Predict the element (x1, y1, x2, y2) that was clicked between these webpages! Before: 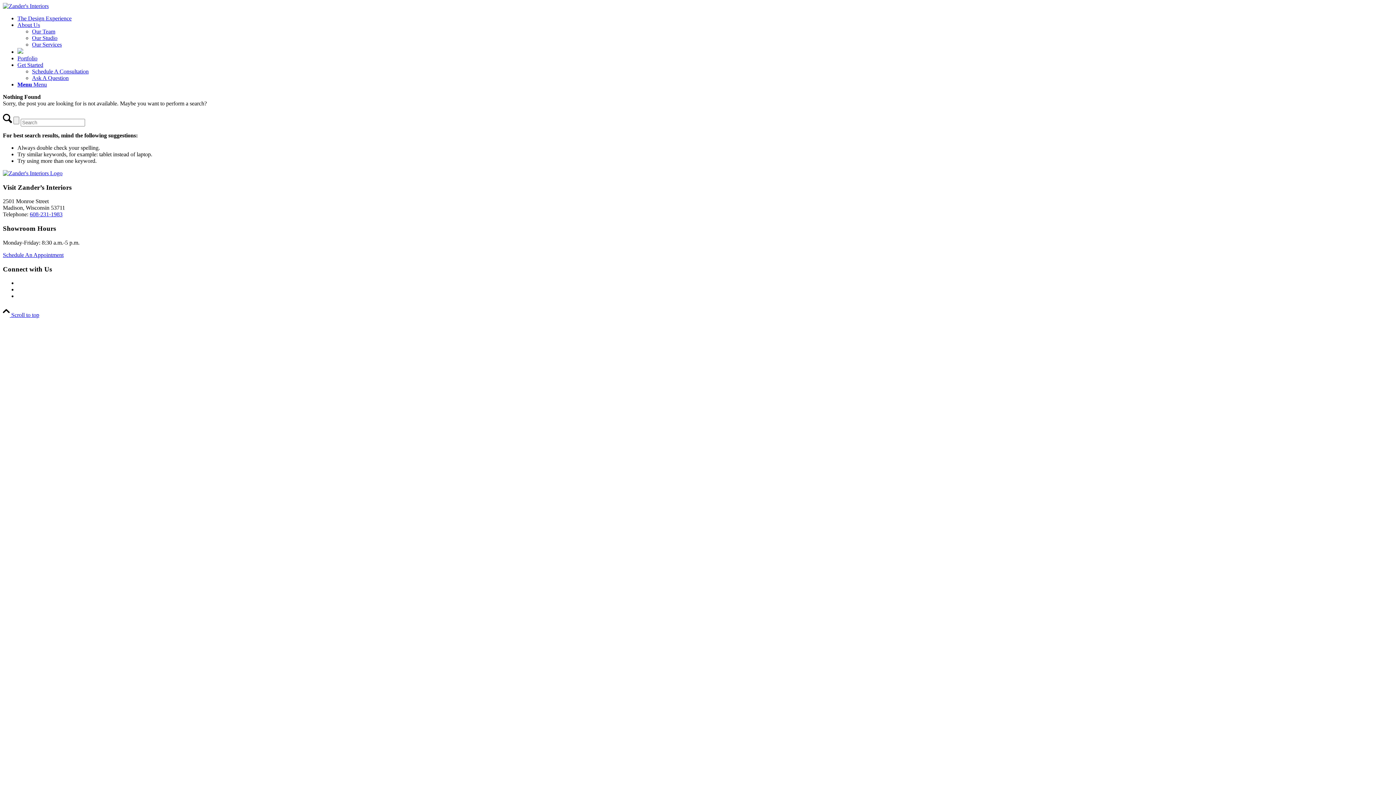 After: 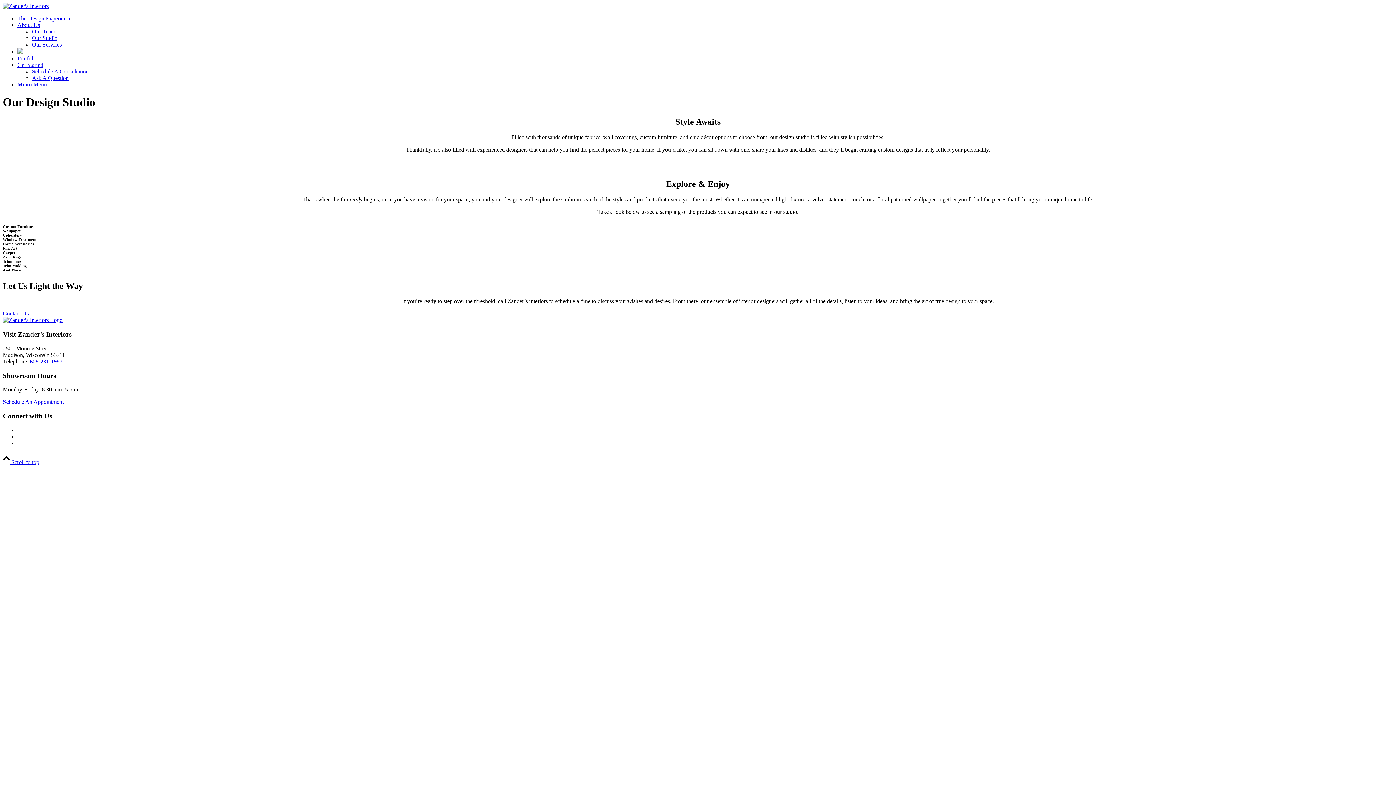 Action: label: Our Studio bbox: (32, 34, 57, 41)